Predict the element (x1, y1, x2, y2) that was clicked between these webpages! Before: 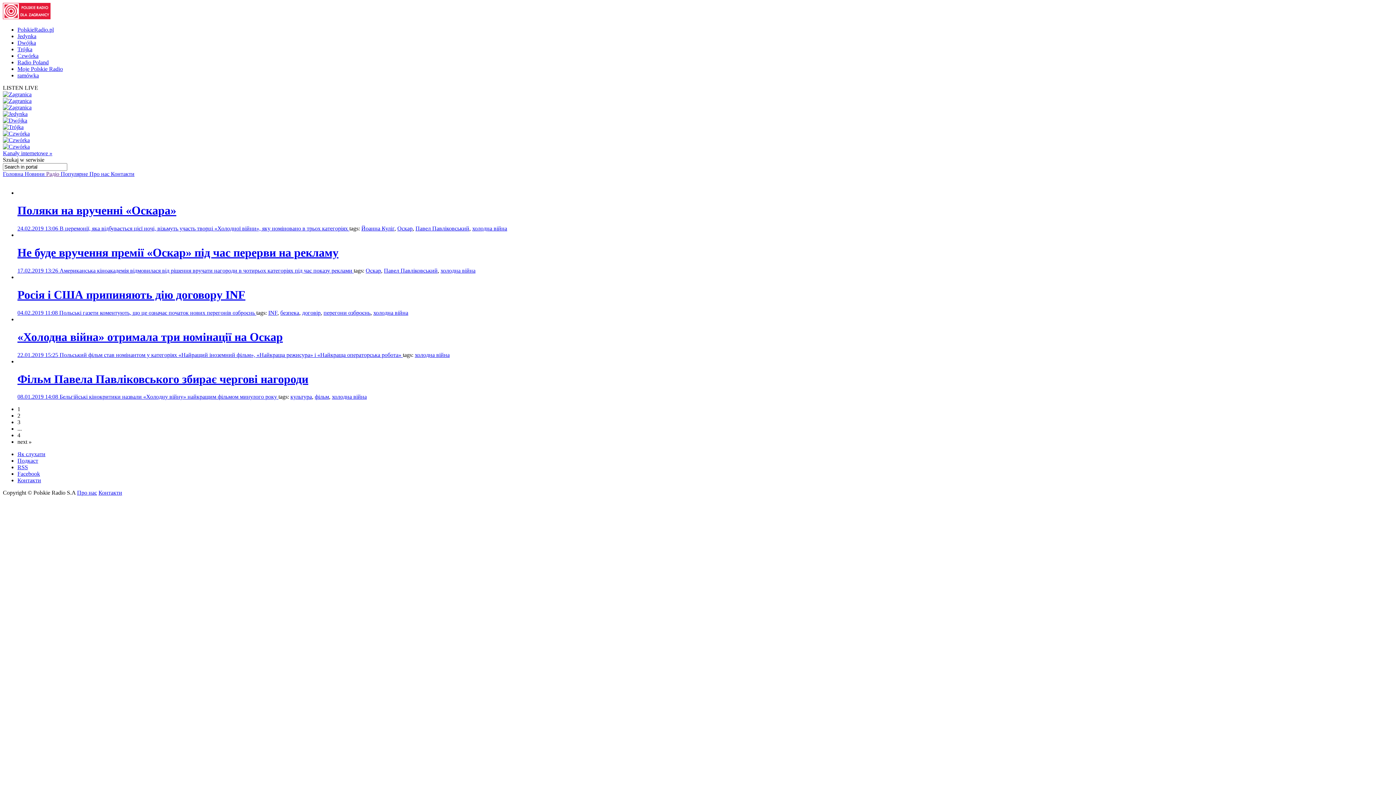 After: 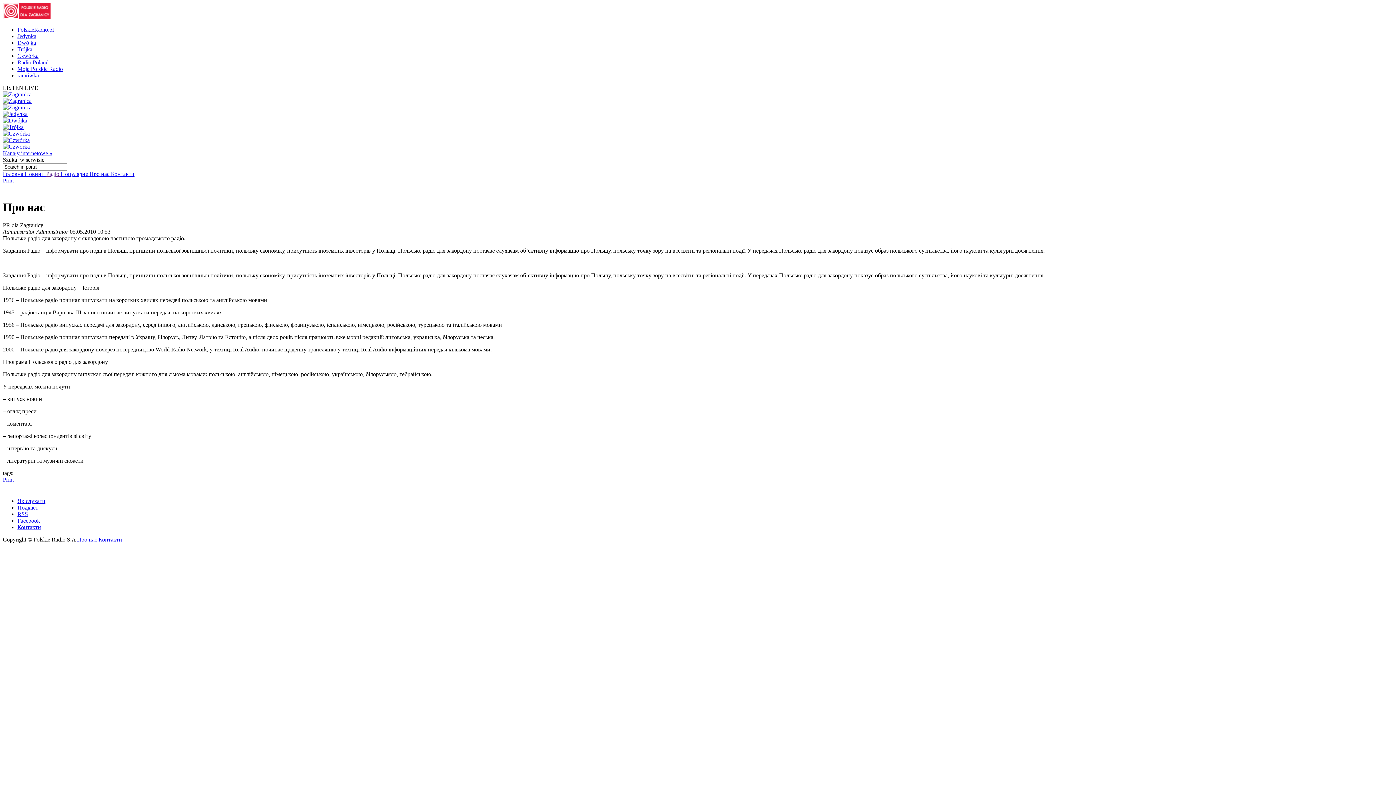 Action: bbox: (77, 489, 97, 496) label: Про нас